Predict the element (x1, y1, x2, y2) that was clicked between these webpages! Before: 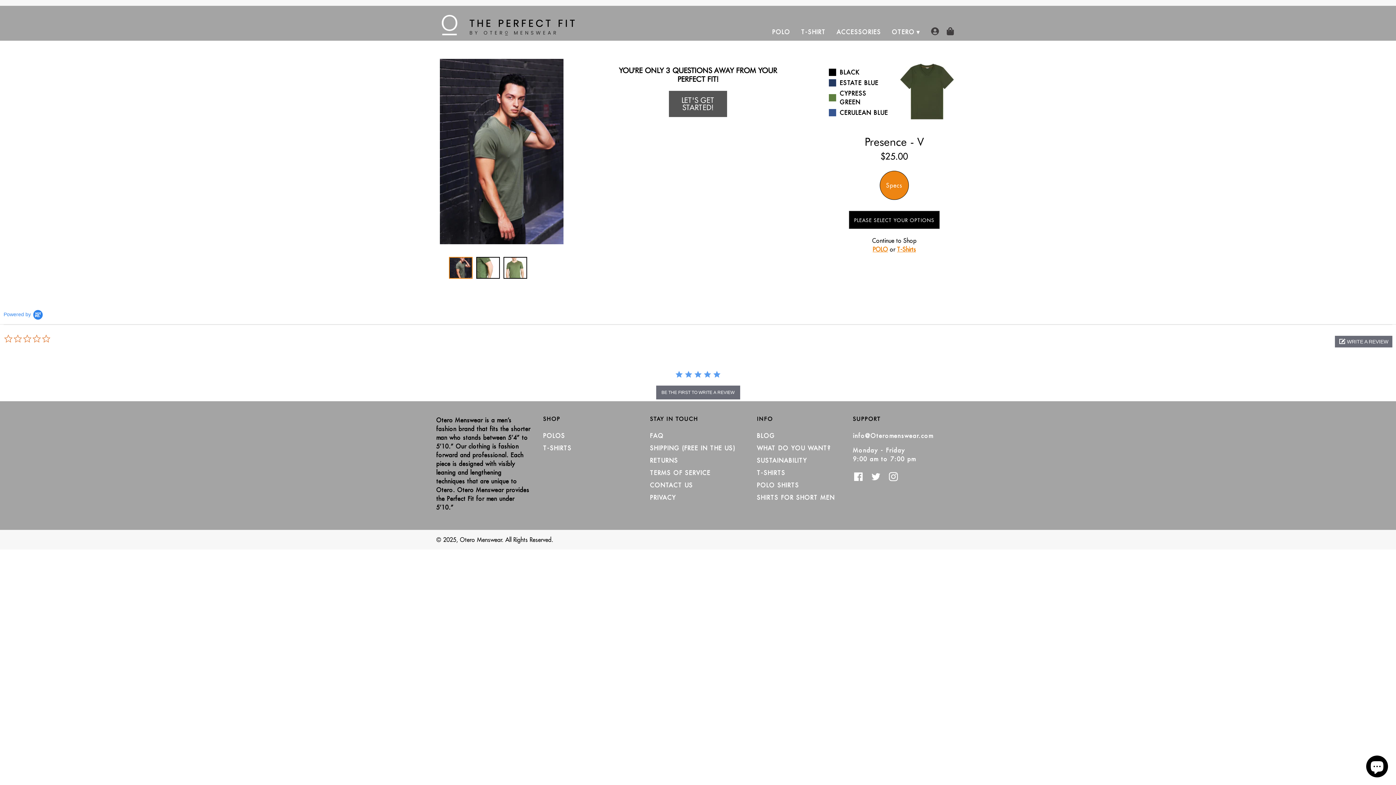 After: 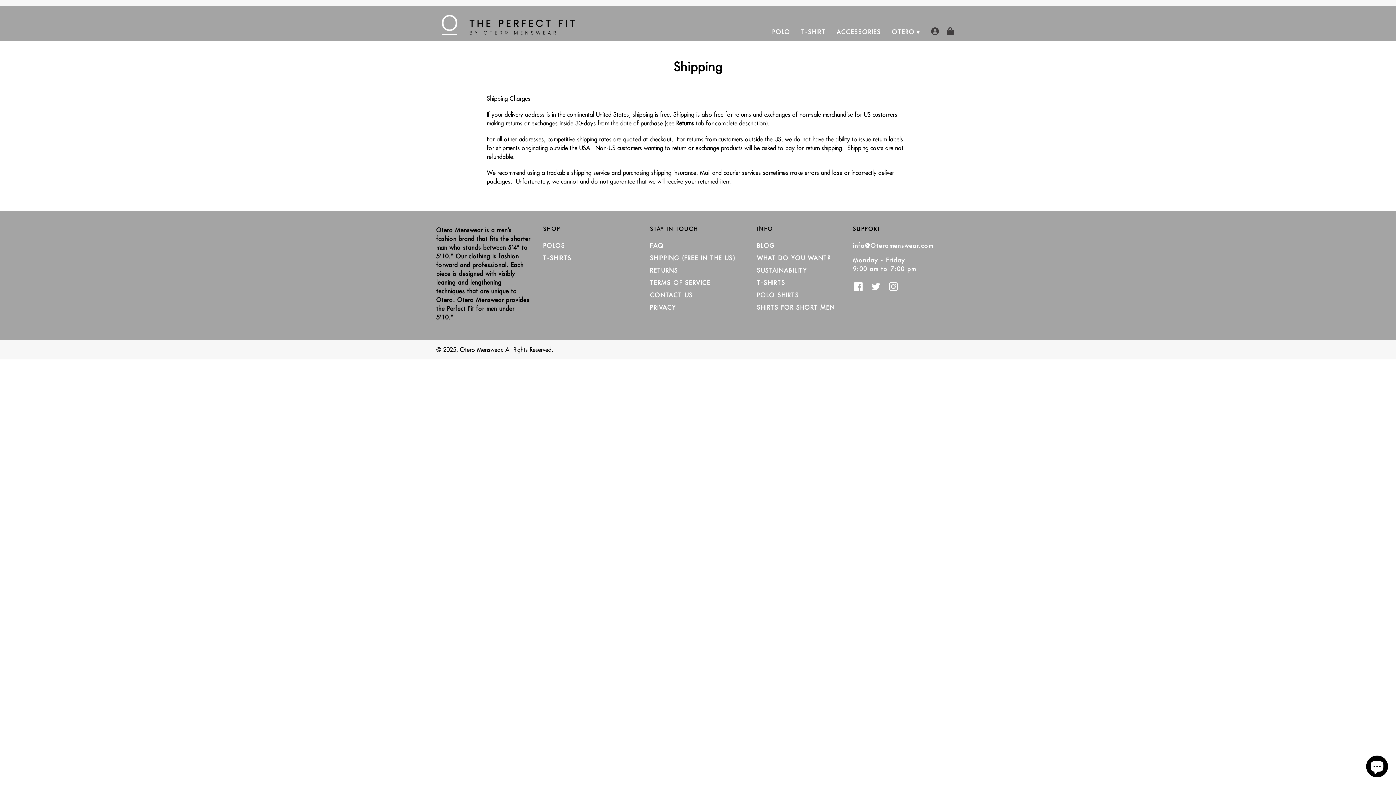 Action: label: SHIPPING (FREE IN THE US) bbox: (650, 444, 735, 452)